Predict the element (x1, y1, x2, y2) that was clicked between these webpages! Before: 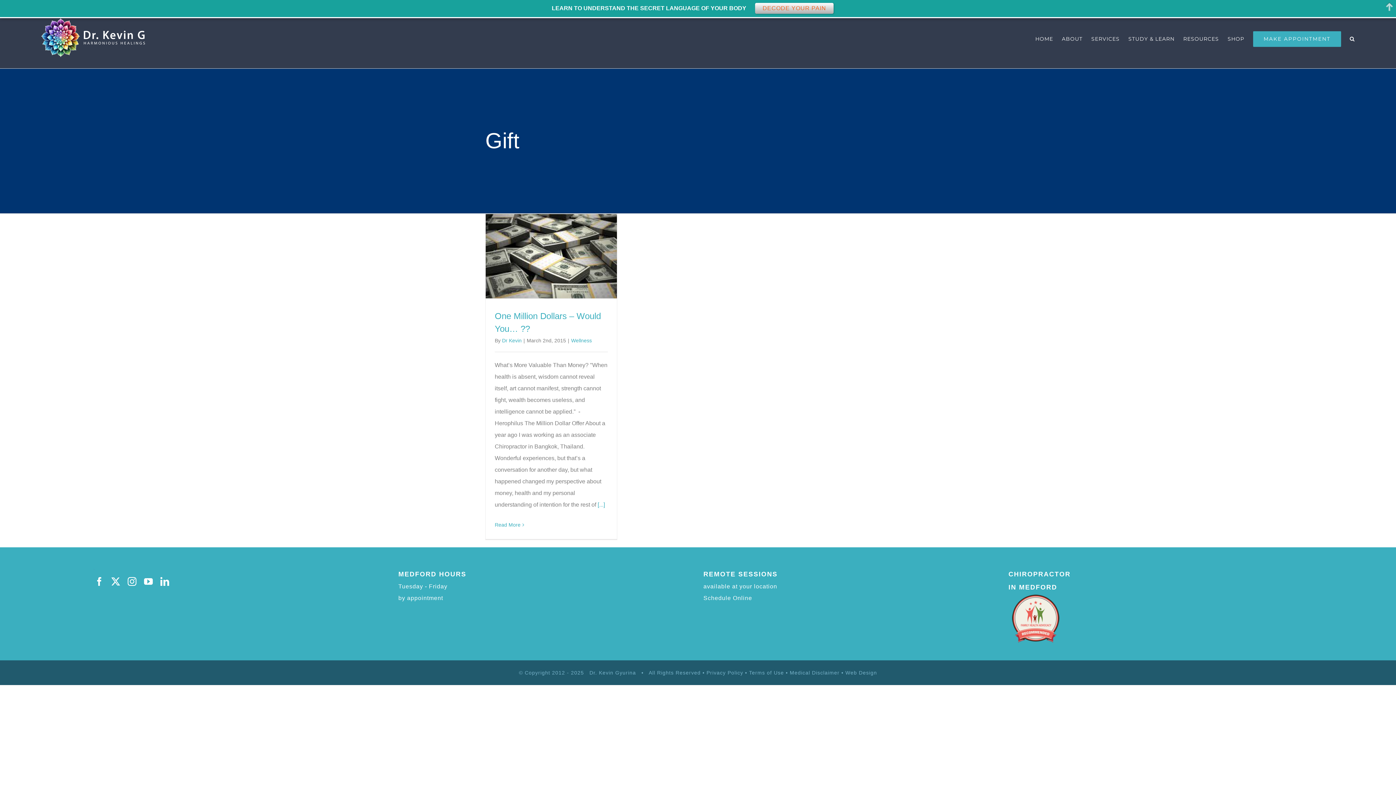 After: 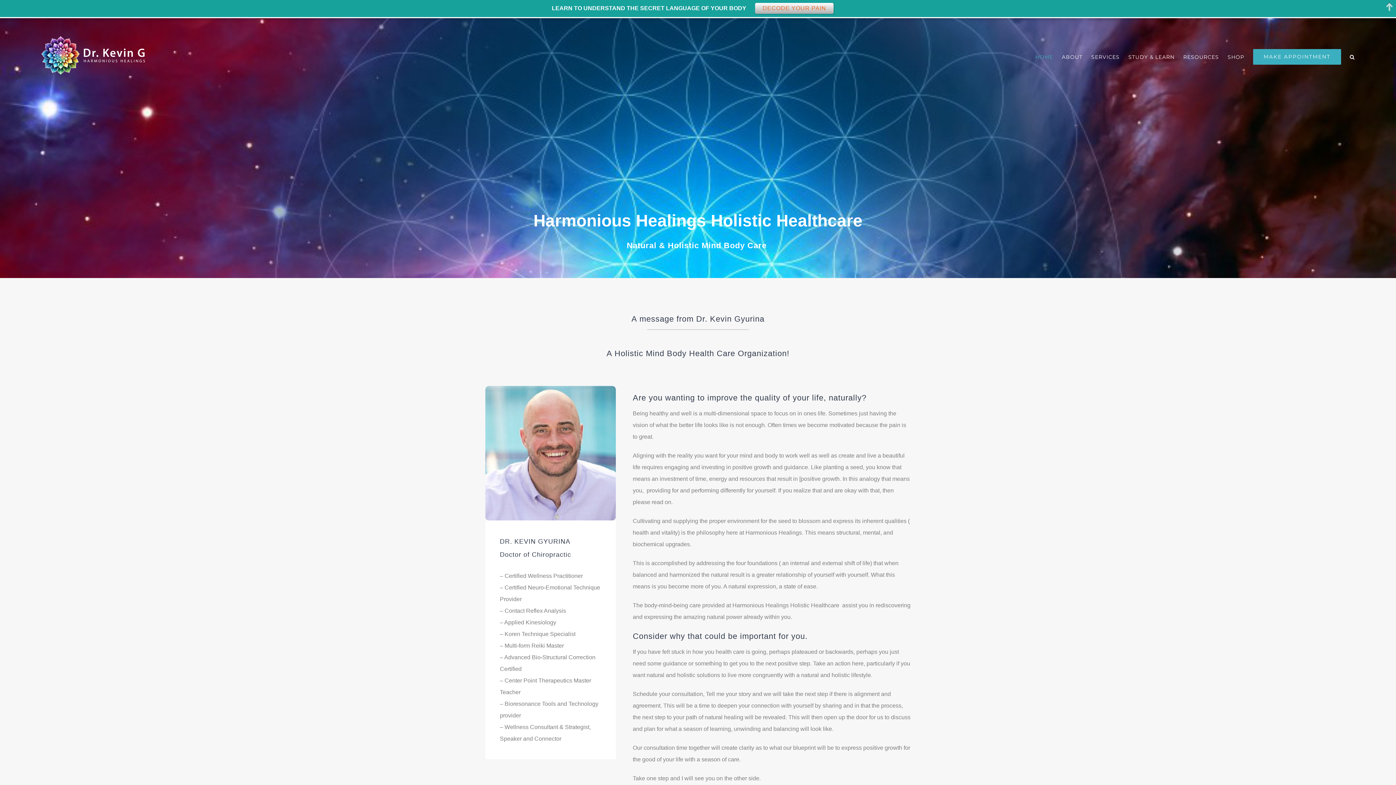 Action: label: HOME bbox: (1035, 18, 1053, 59)